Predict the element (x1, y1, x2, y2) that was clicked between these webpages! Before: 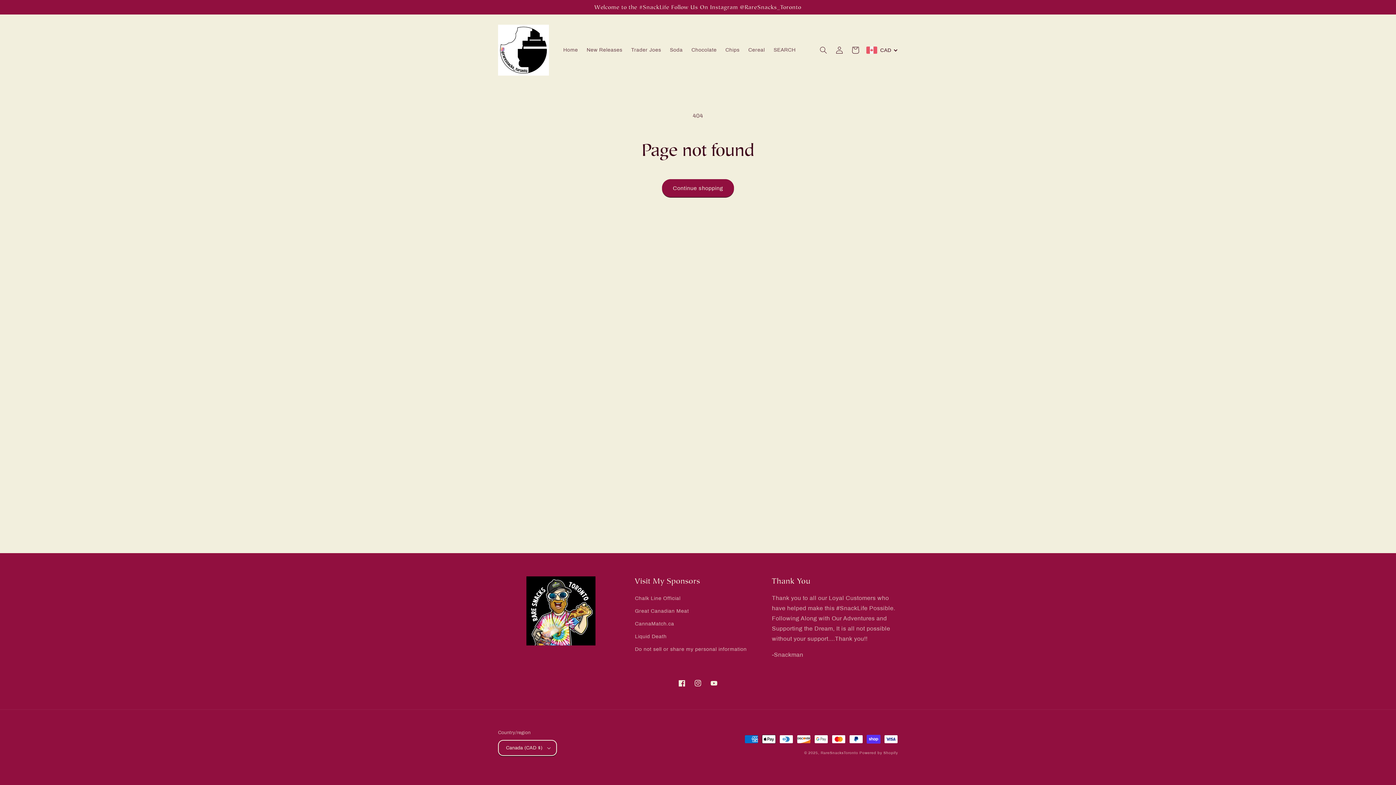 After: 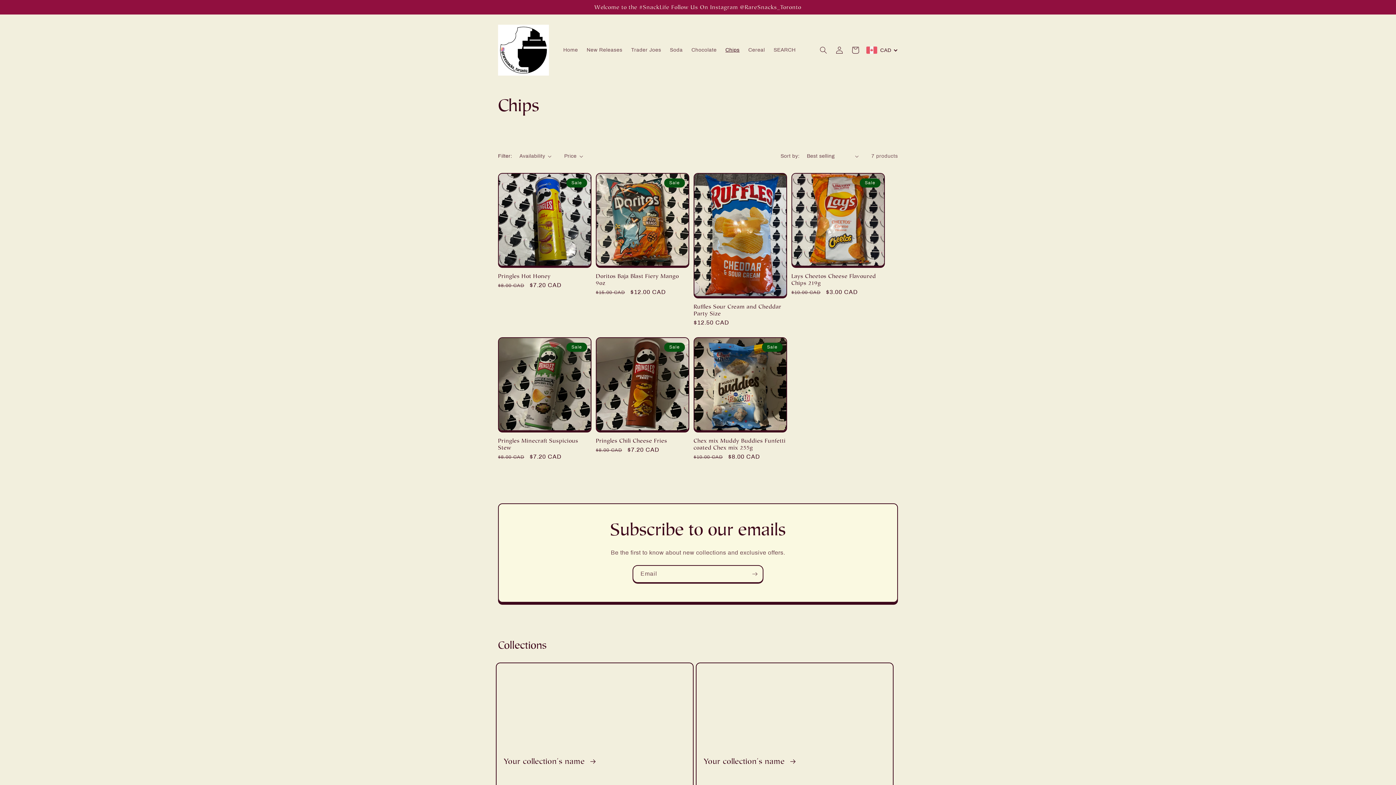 Action: bbox: (721, 42, 744, 57) label: Chips